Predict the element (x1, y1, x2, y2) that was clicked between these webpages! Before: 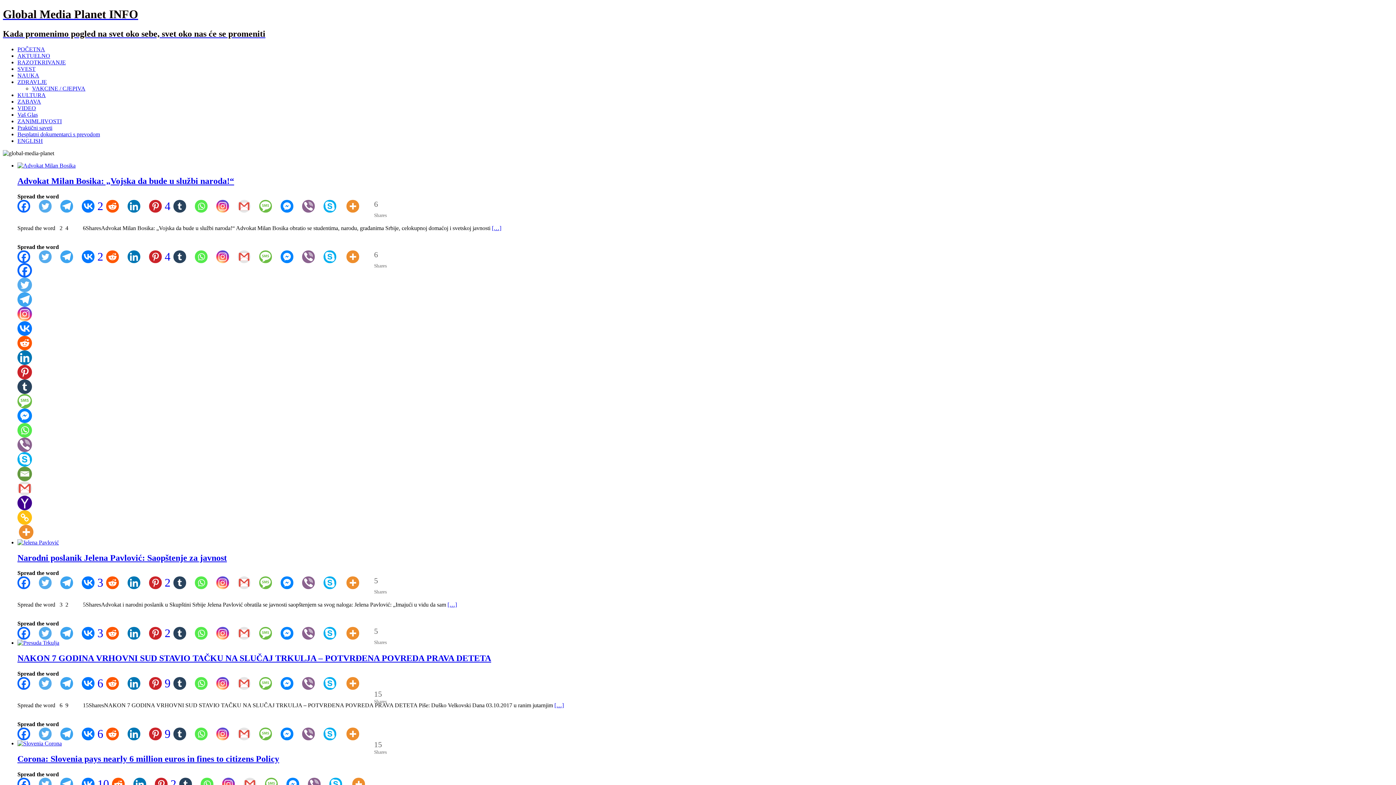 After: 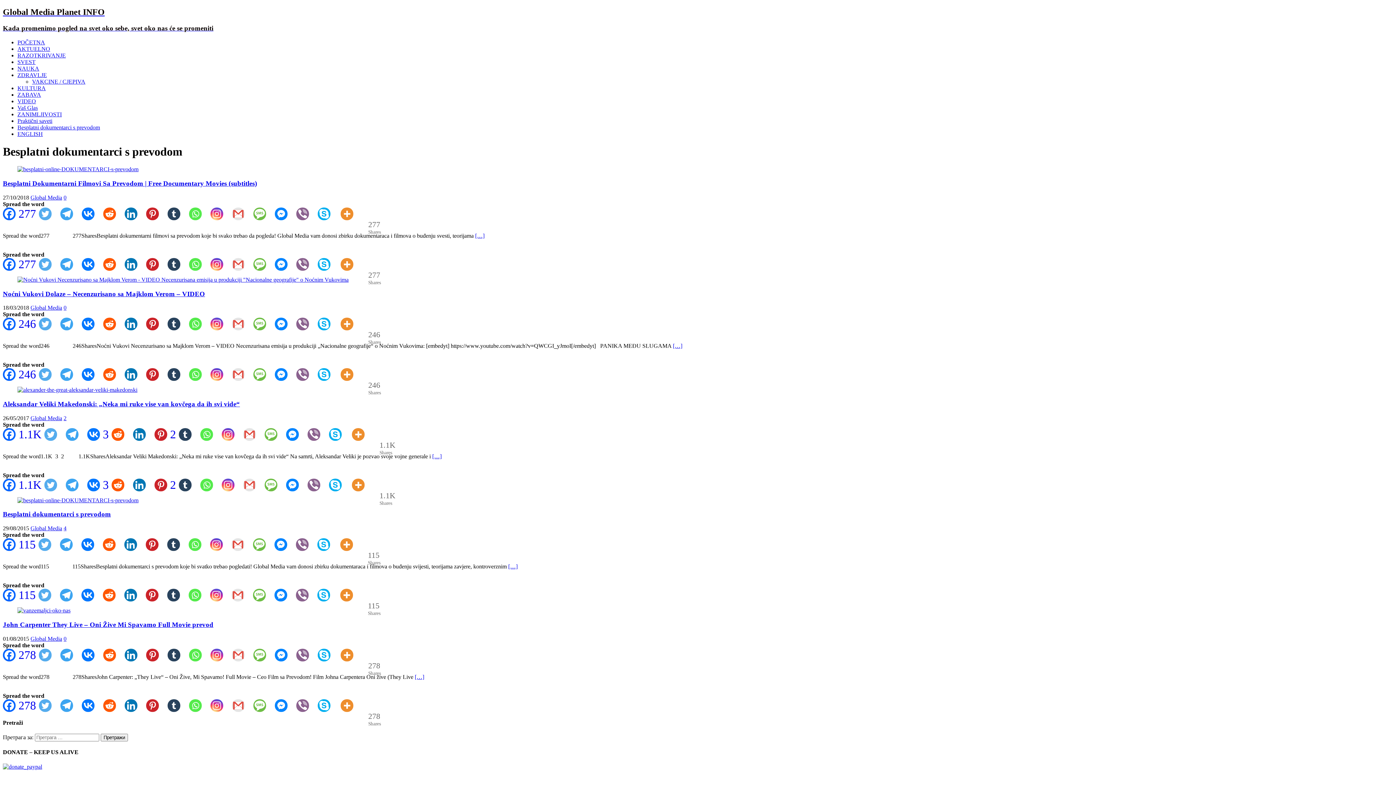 Action: label: Besplatni dokumentarci s prevodom bbox: (17, 131, 100, 137)